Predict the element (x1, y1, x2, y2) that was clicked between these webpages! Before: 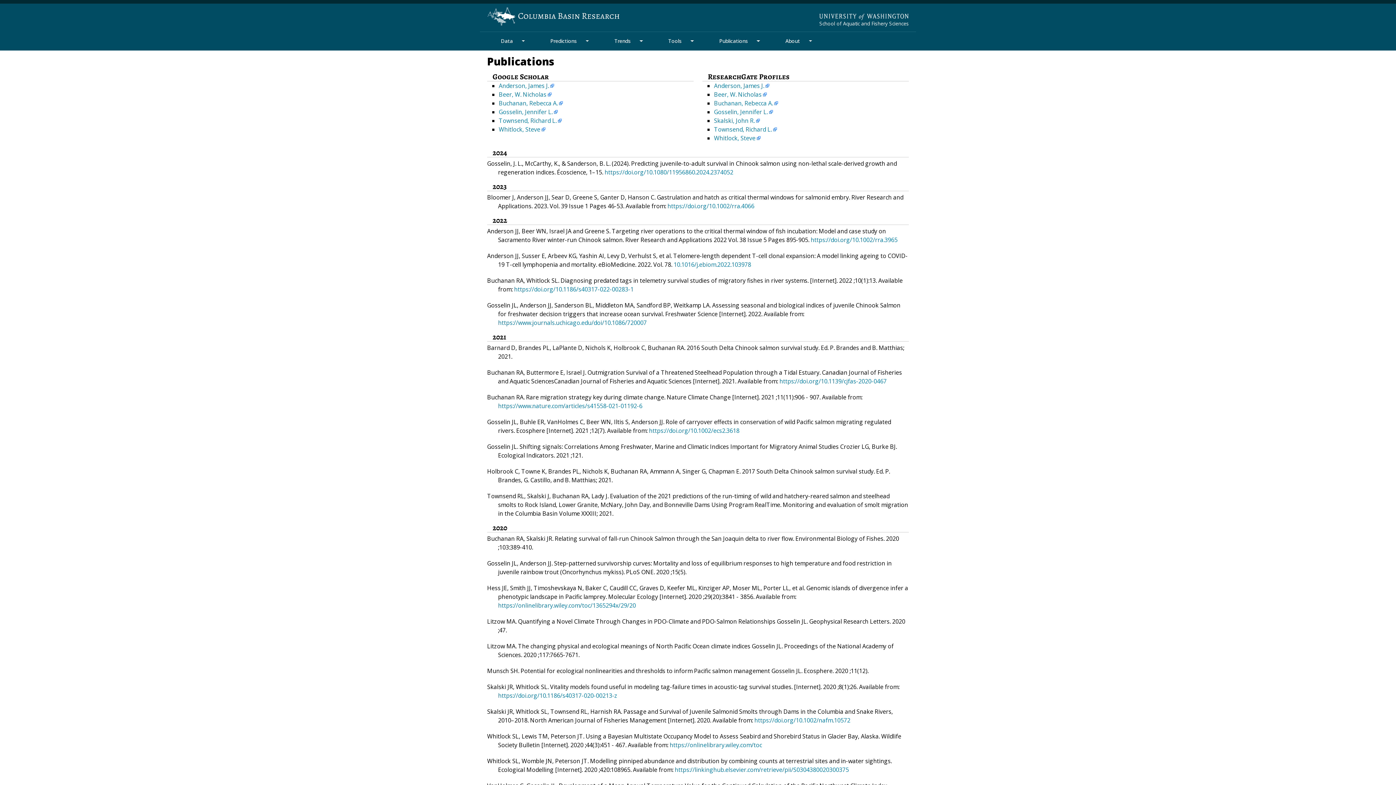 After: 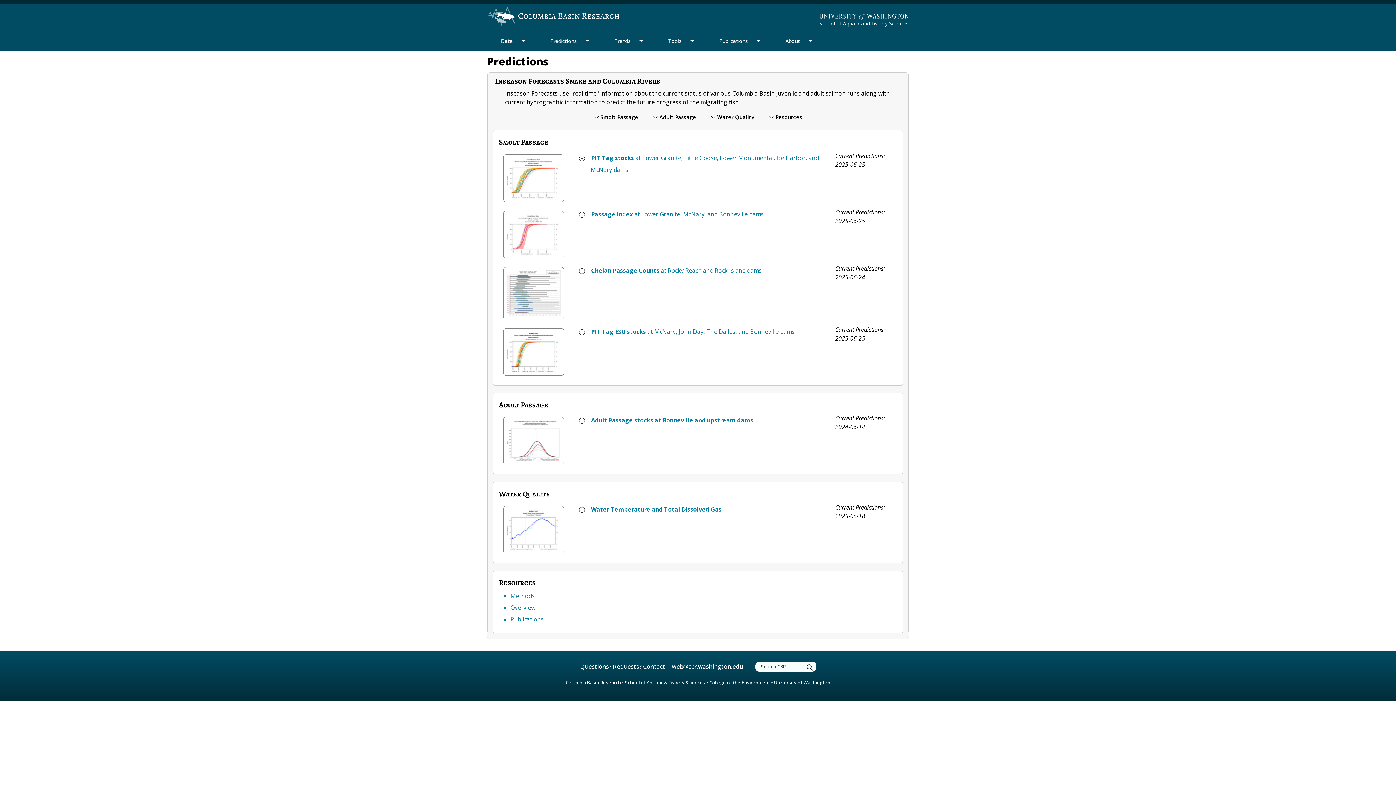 Action: label: Predictions Section bbox: (546, 32, 581, 50)